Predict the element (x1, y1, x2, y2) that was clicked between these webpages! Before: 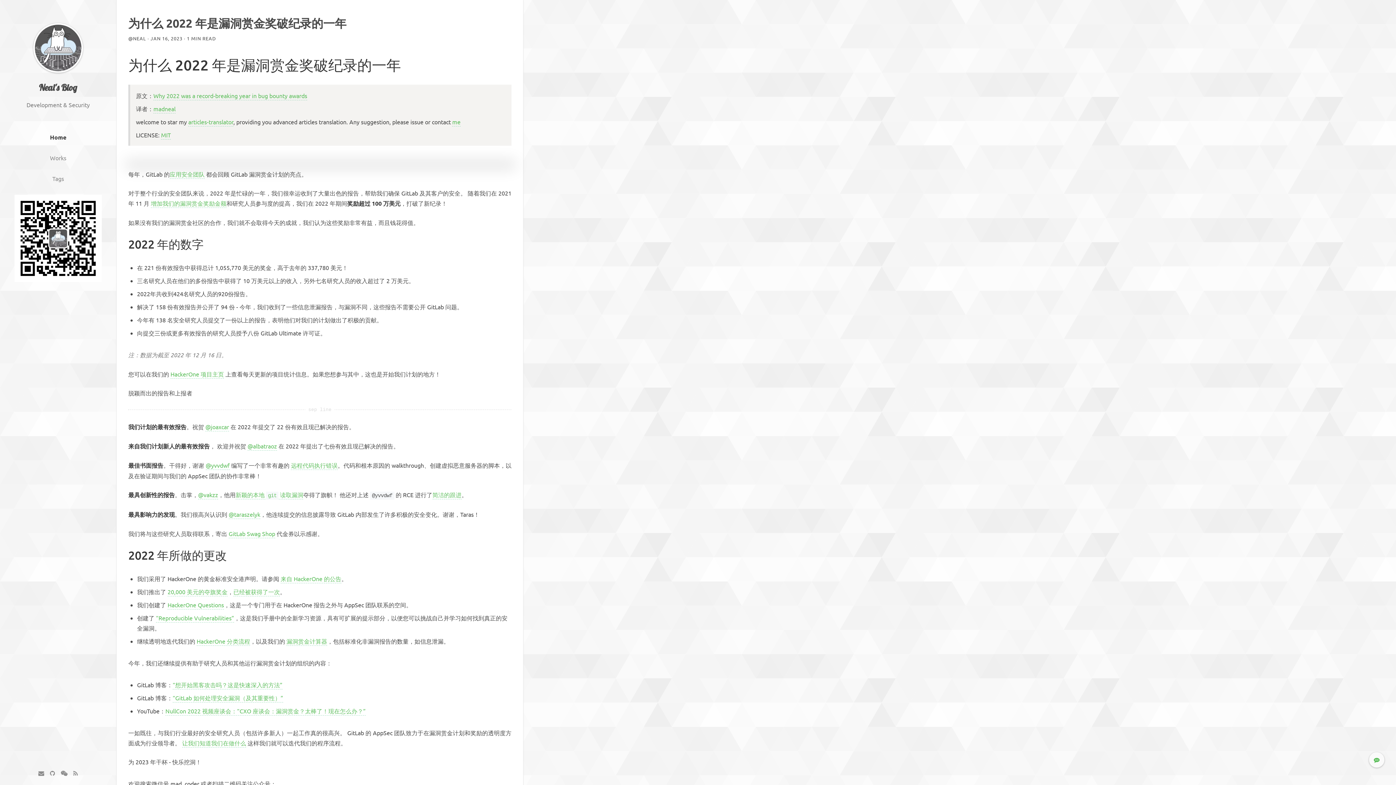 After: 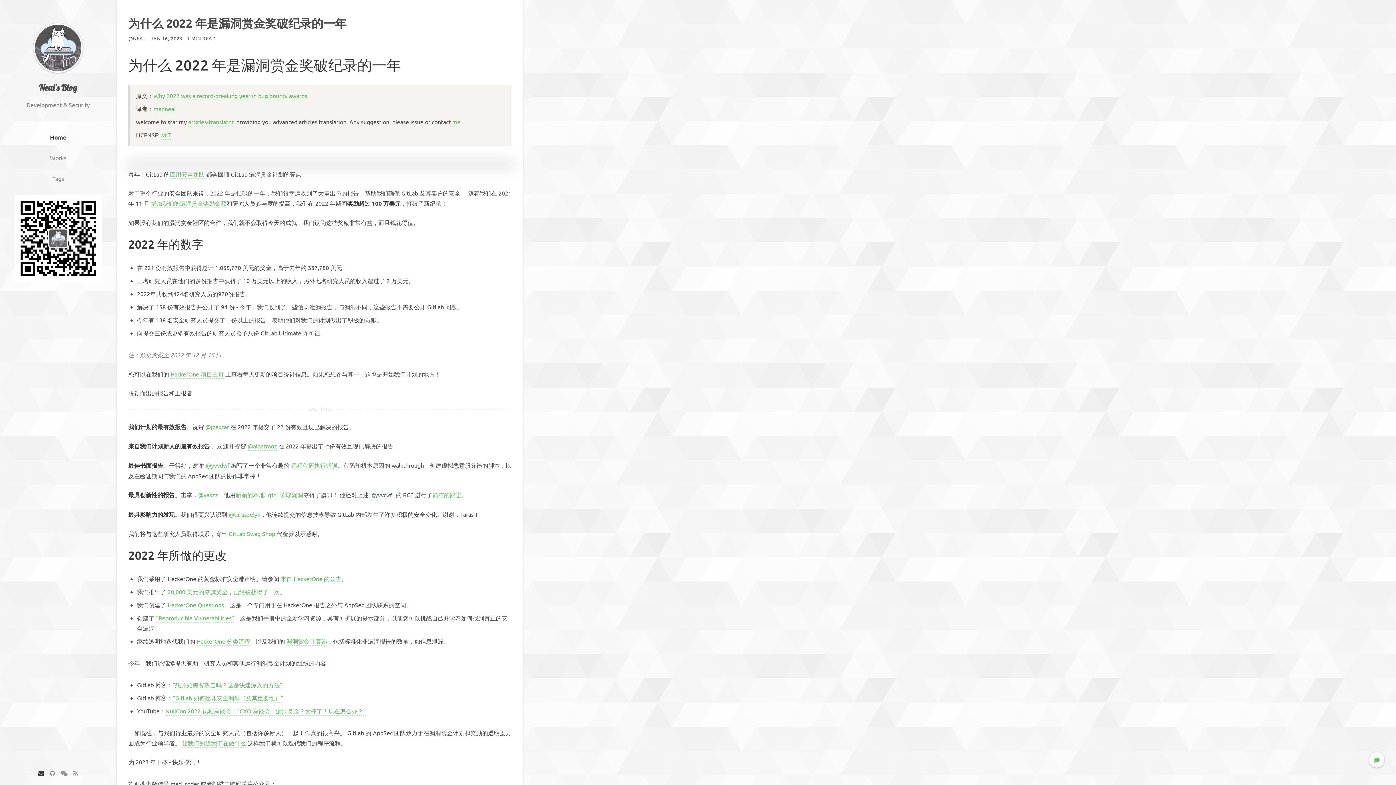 Action: bbox: (38, 770, 44, 777)